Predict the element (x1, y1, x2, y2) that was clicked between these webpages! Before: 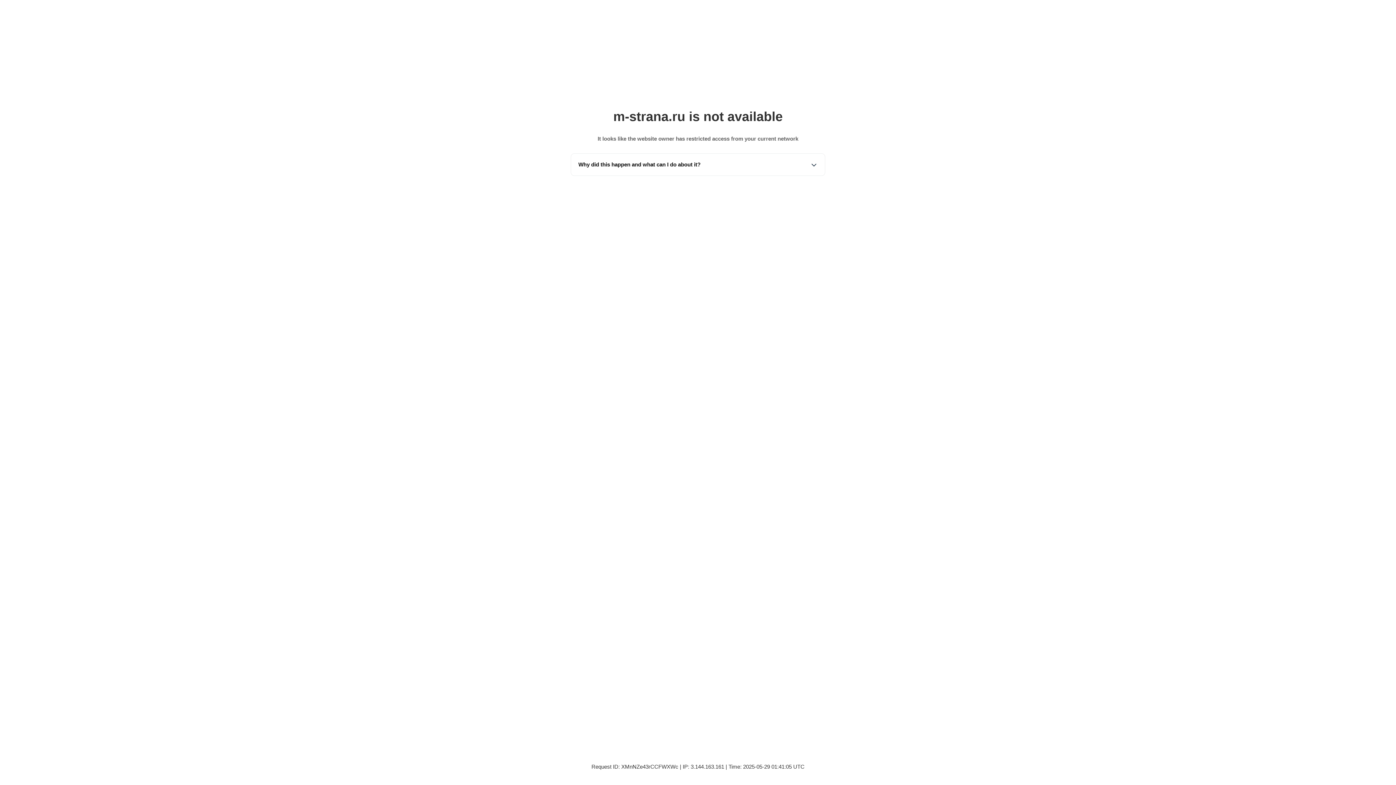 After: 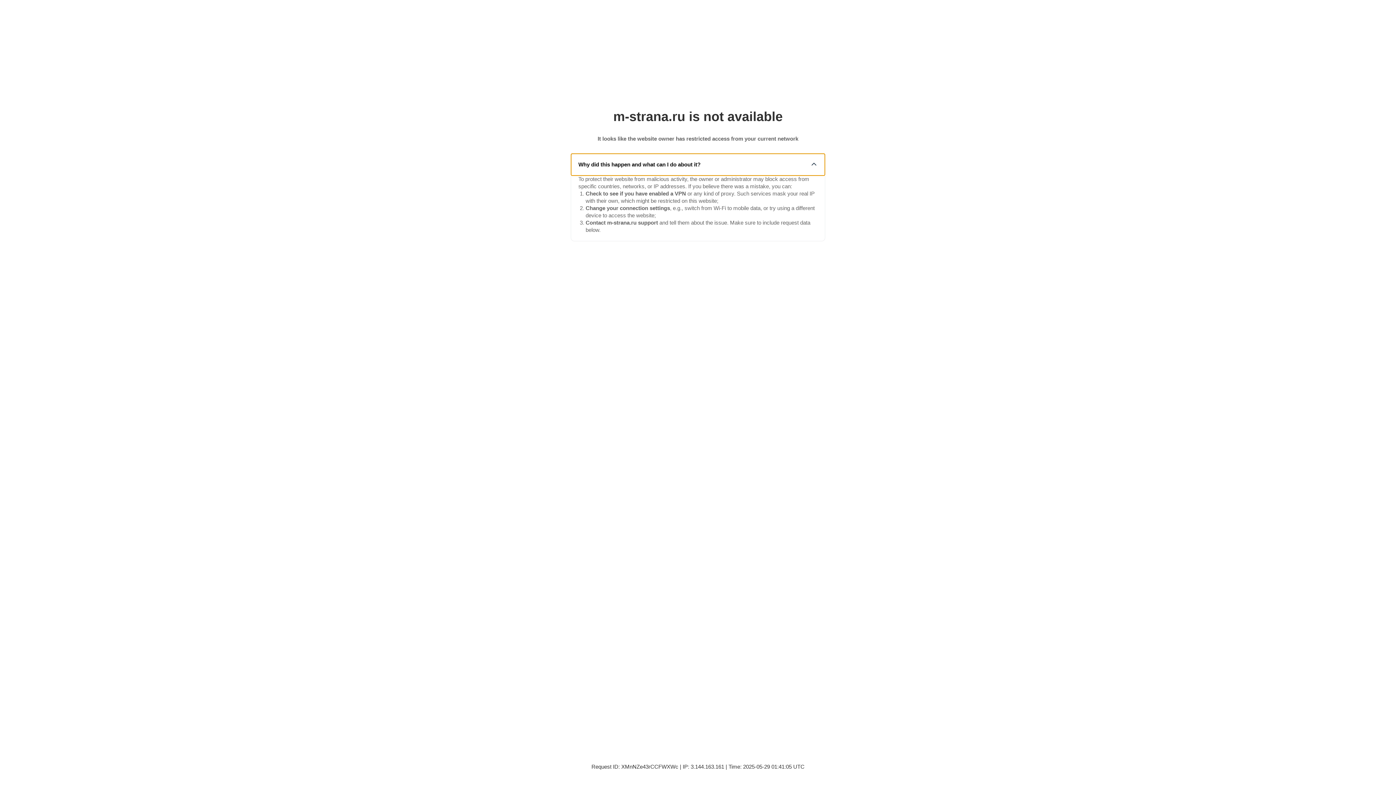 Action: label: Why did this happen and what can I do about it? bbox: (571, 153, 825, 175)